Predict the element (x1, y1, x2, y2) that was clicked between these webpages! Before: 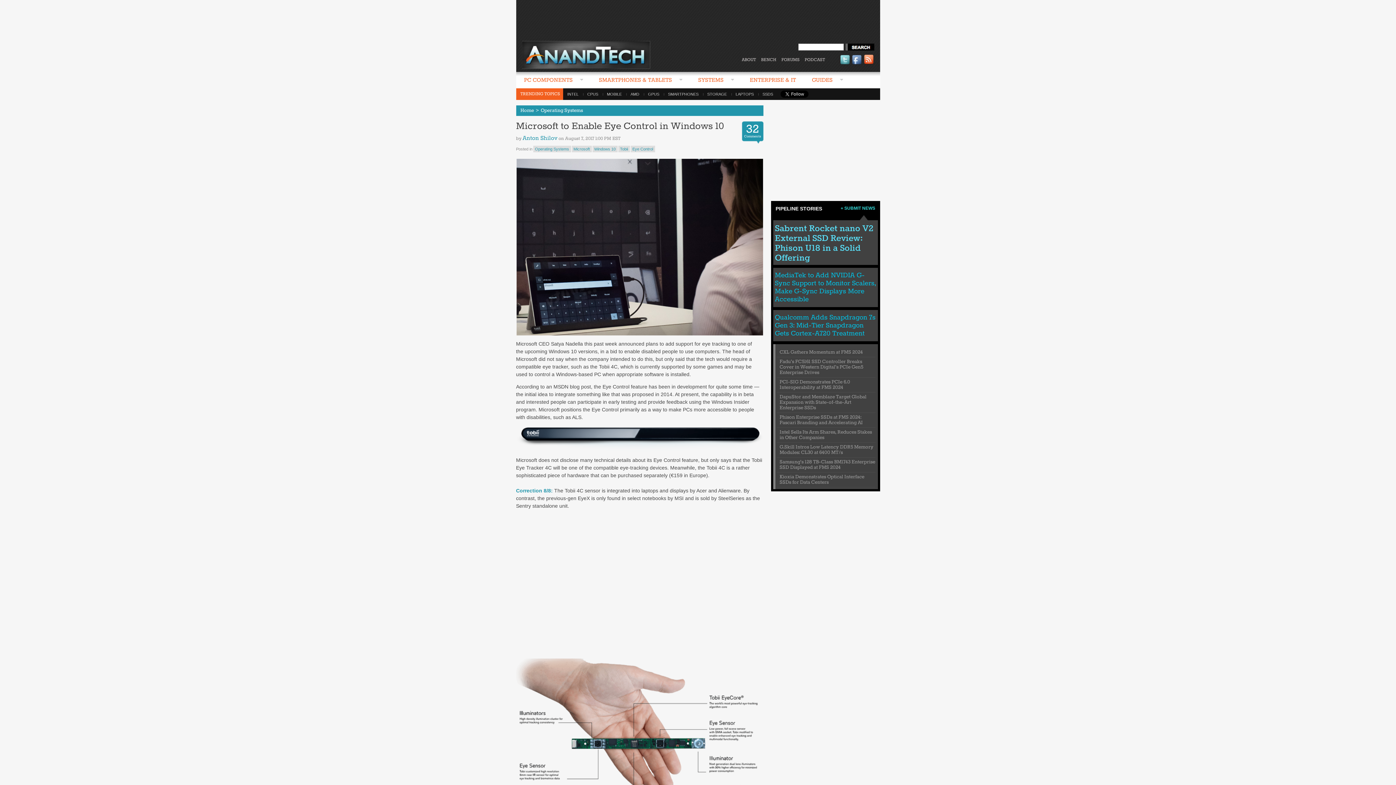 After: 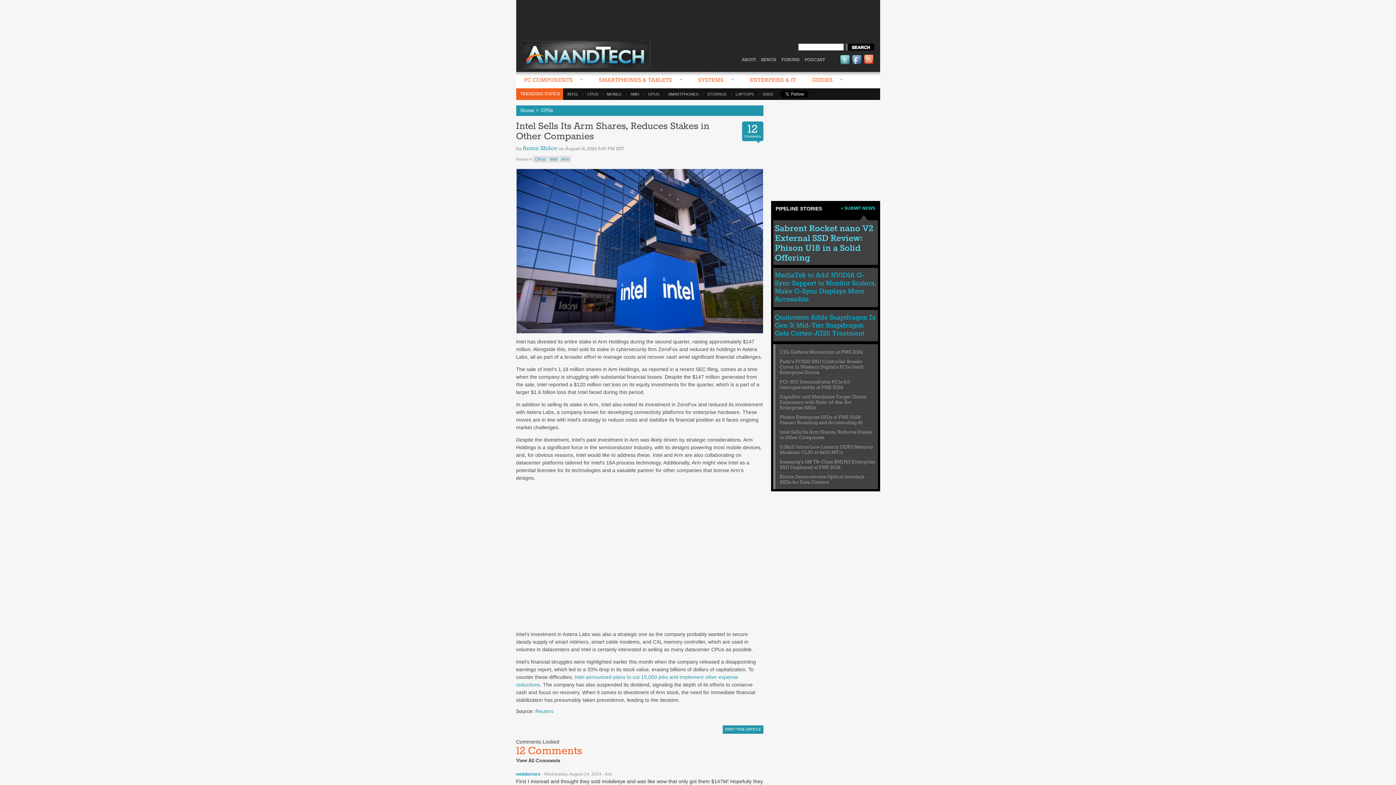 Action: label: Intel Sells Its Arm Shares, Reduces Stakes in Other Companies bbox: (779, 429, 872, 441)